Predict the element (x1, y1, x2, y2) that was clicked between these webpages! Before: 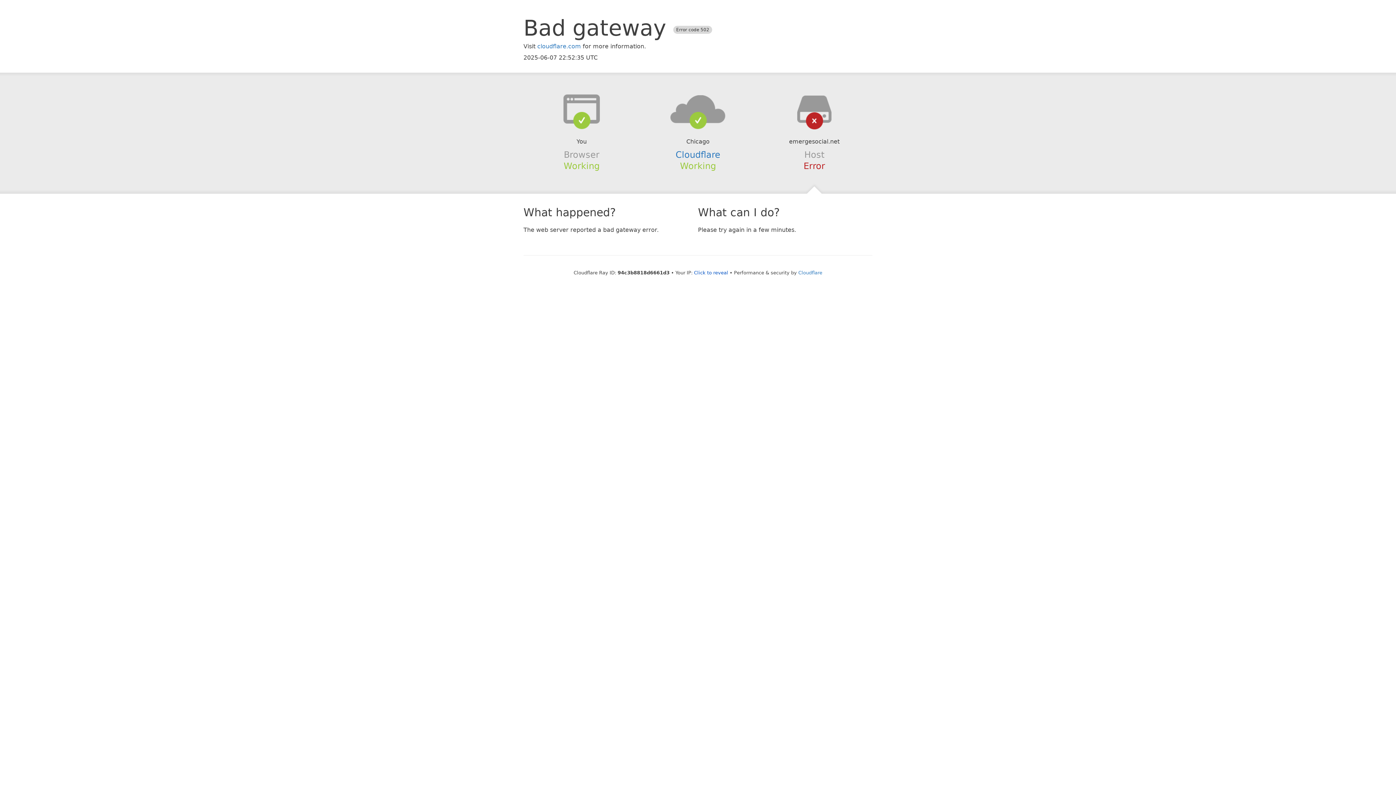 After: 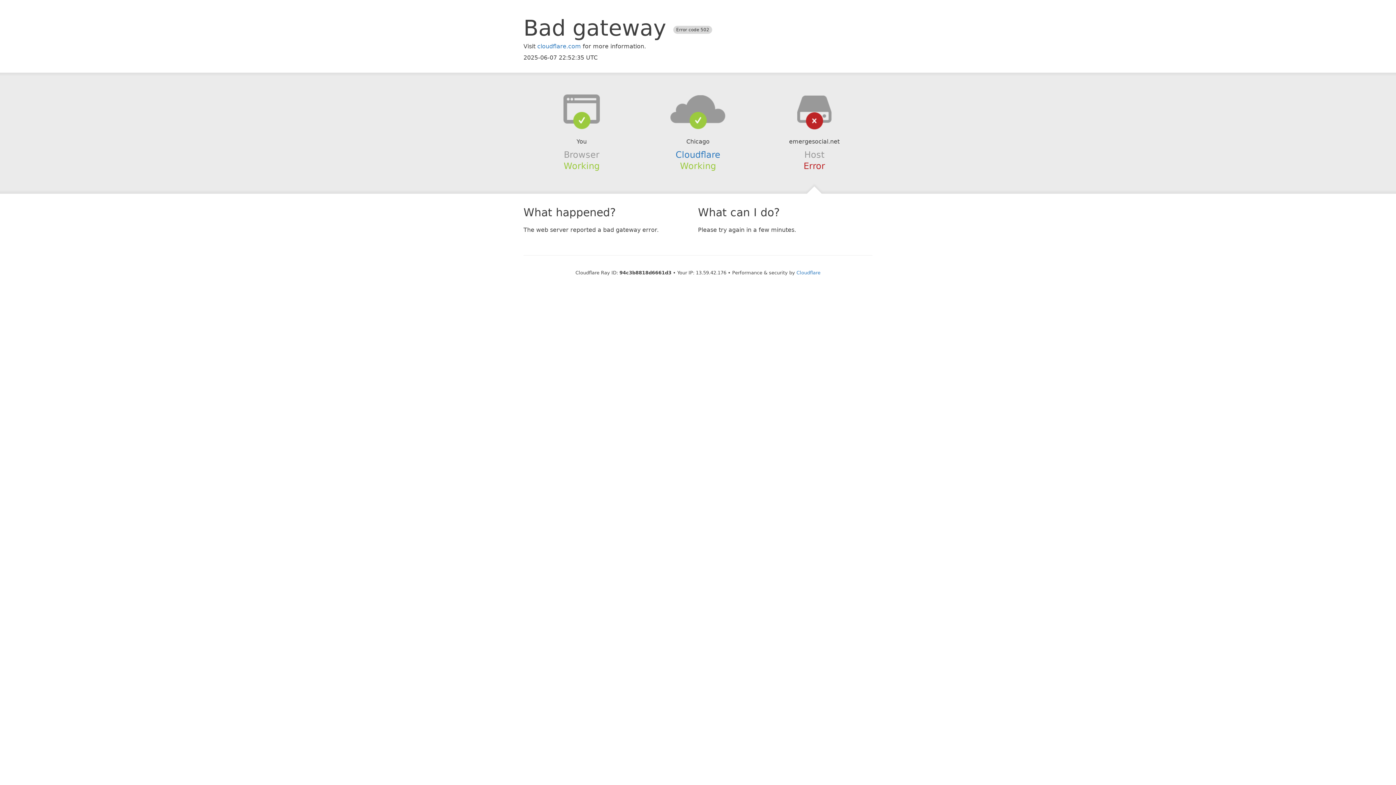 Action: label: Click to reveal bbox: (694, 270, 728, 275)